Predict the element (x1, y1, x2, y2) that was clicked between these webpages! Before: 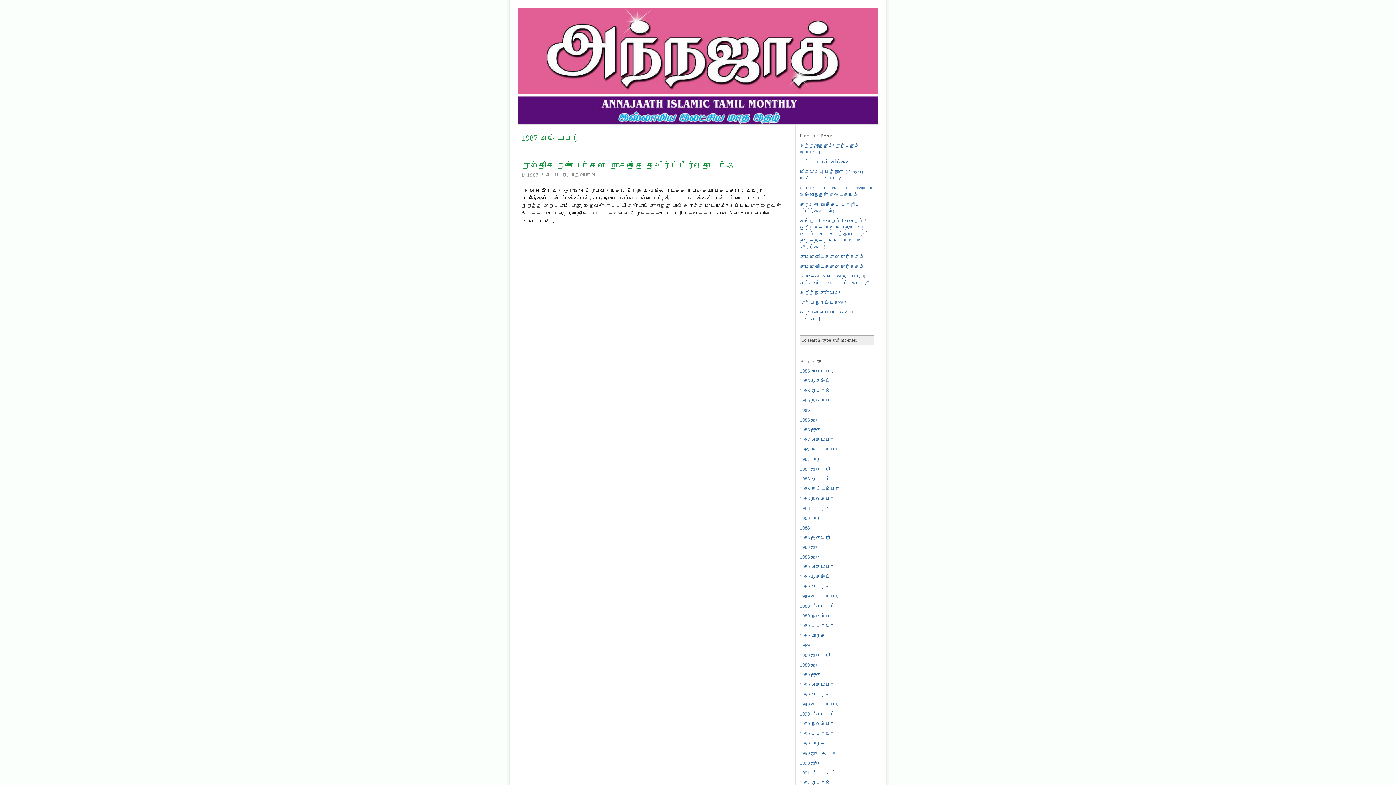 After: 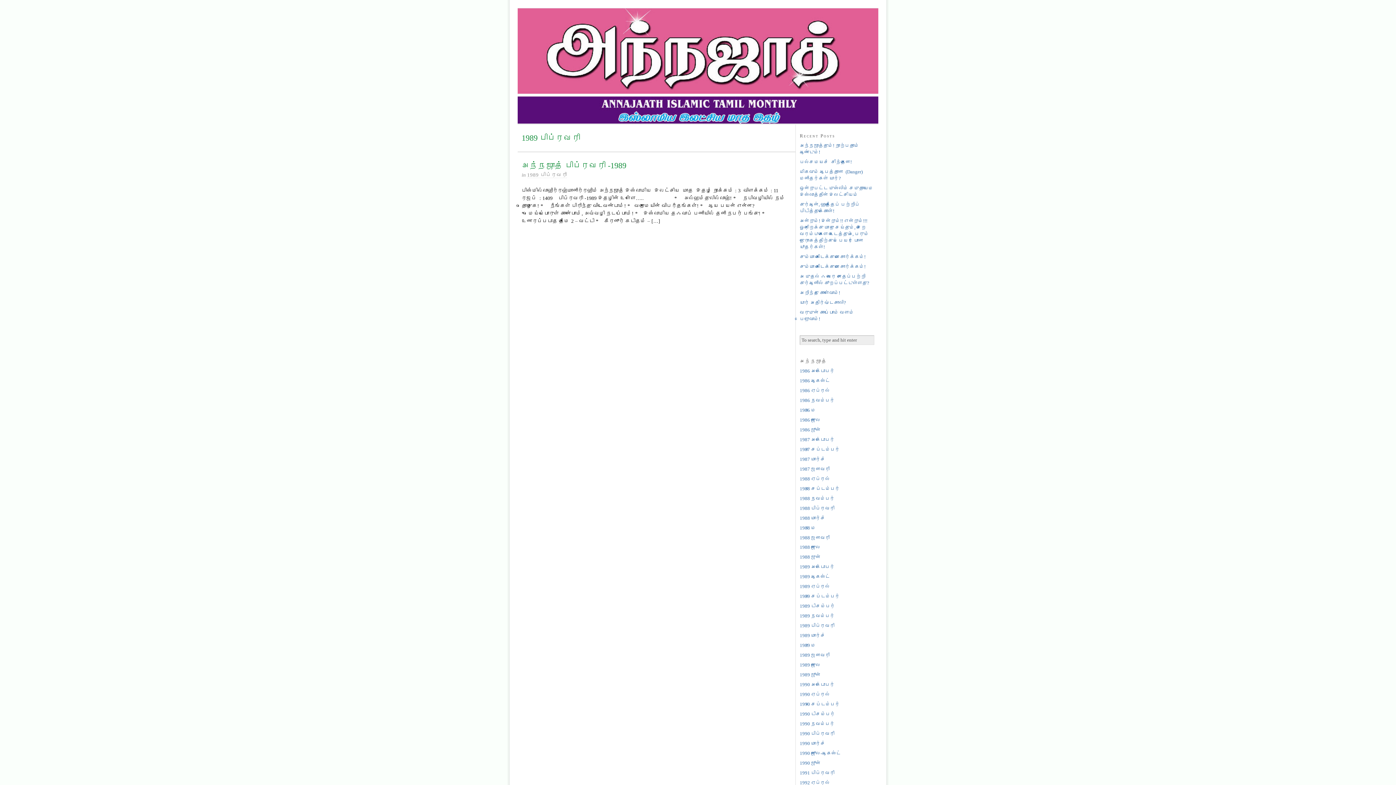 Action: label: 1989 பிப்ரவரி bbox: (800, 623, 834, 628)